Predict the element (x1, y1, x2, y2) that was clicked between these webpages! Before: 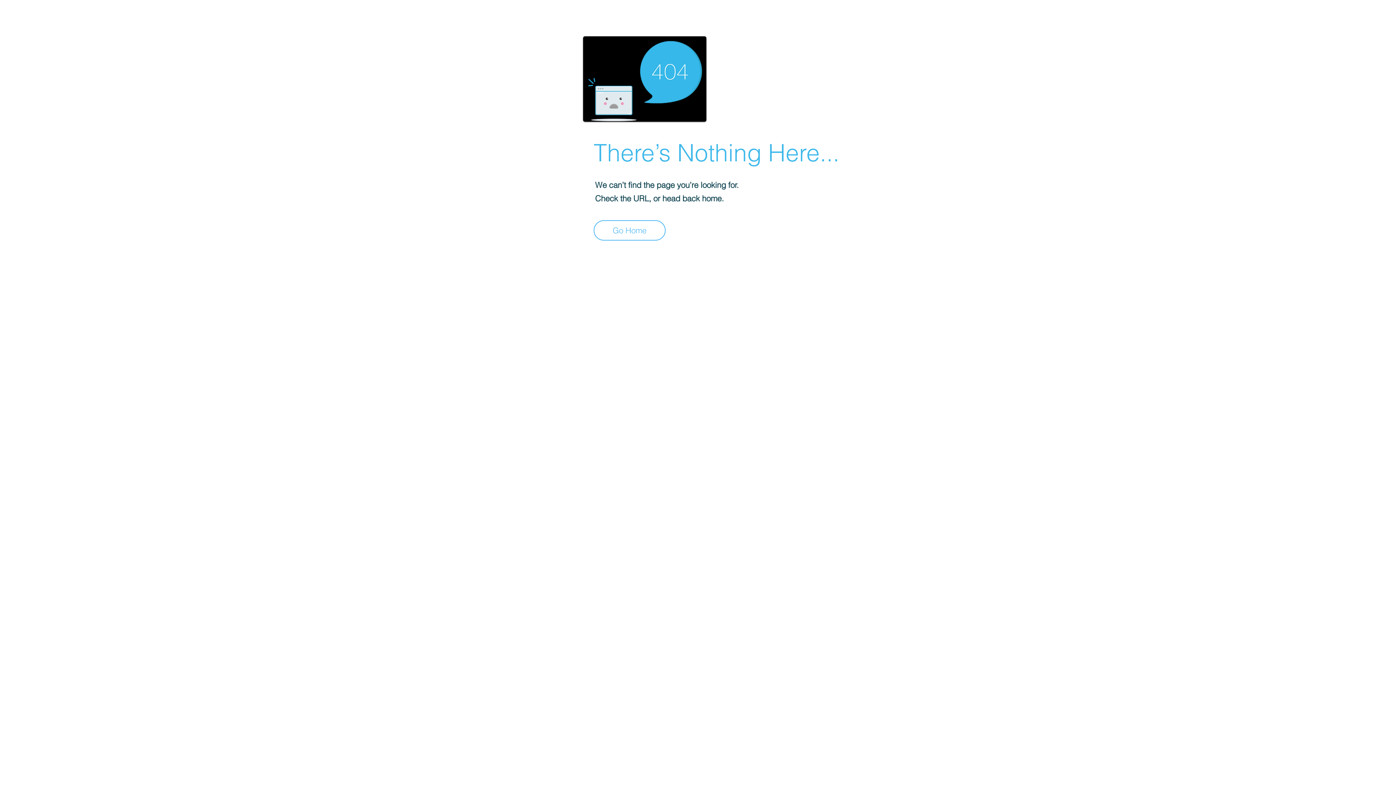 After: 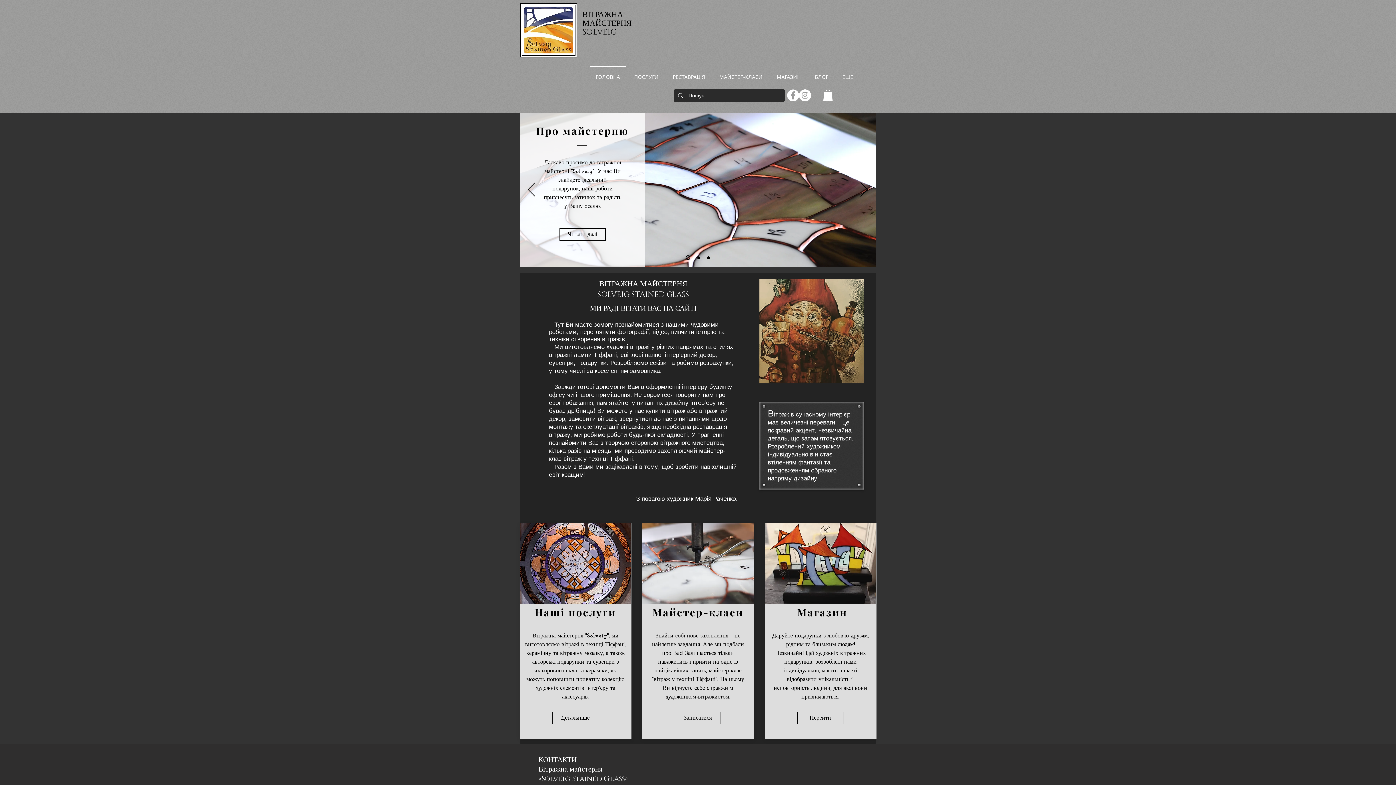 Action: bbox: (593, 220, 665, 240) label: Go Home